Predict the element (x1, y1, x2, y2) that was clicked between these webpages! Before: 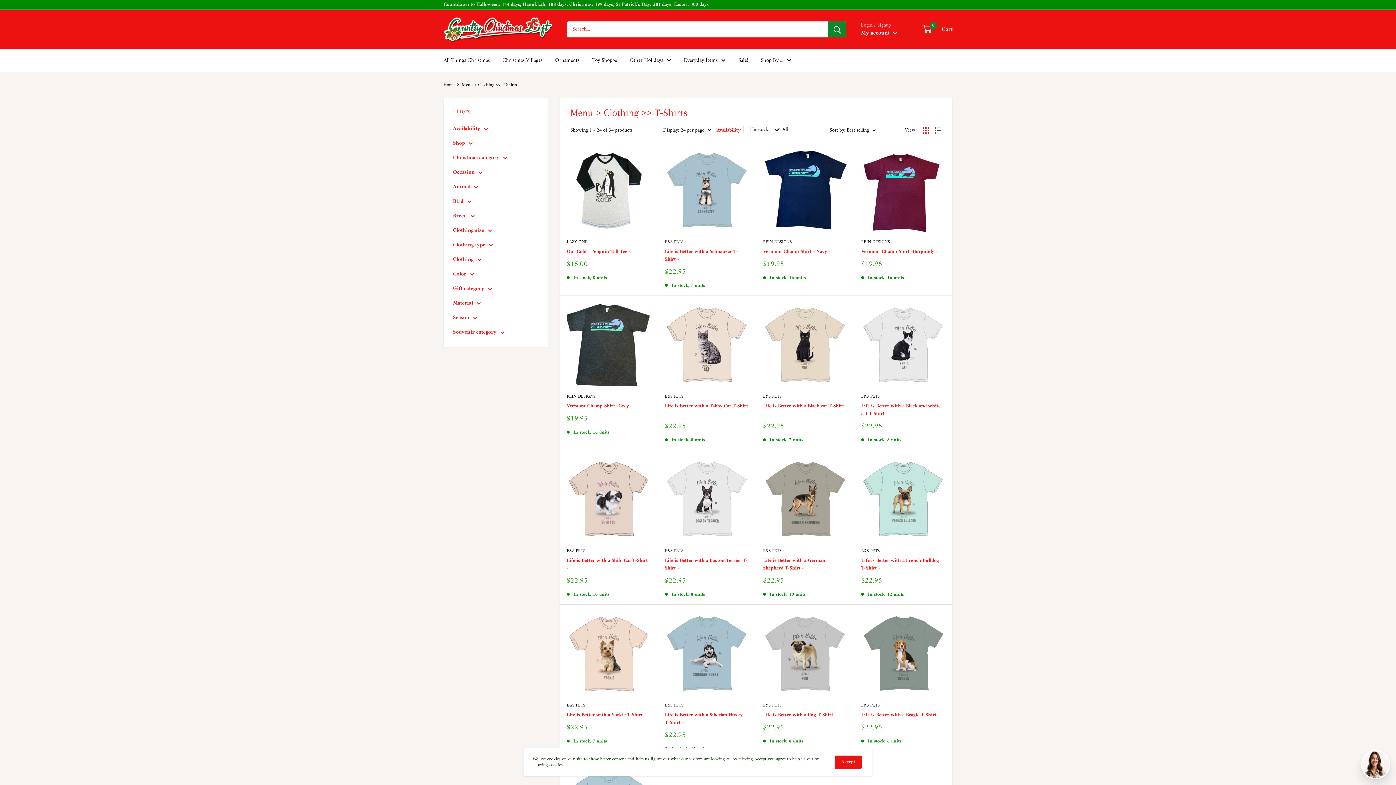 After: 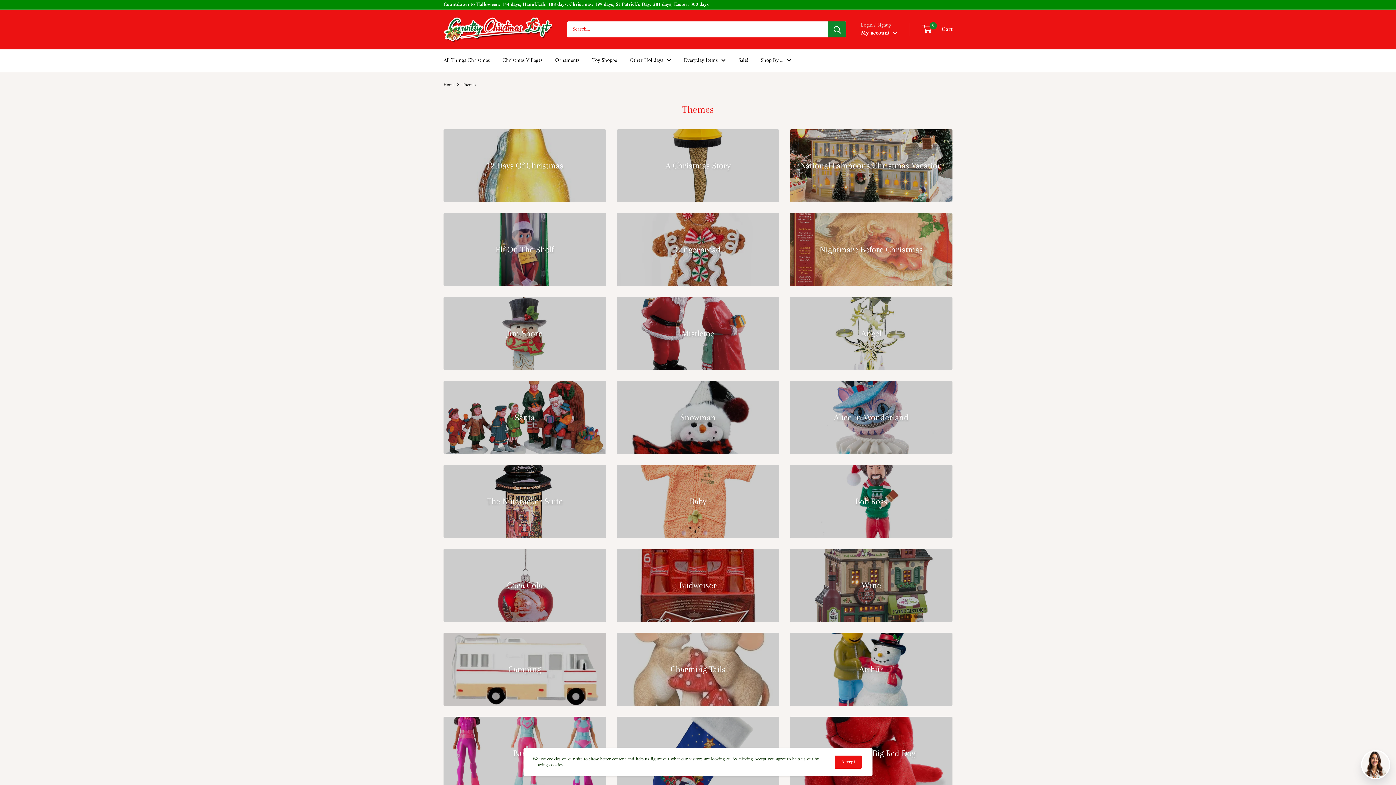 Action: label: Shop By ... bbox: (761, 55, 791, 65)